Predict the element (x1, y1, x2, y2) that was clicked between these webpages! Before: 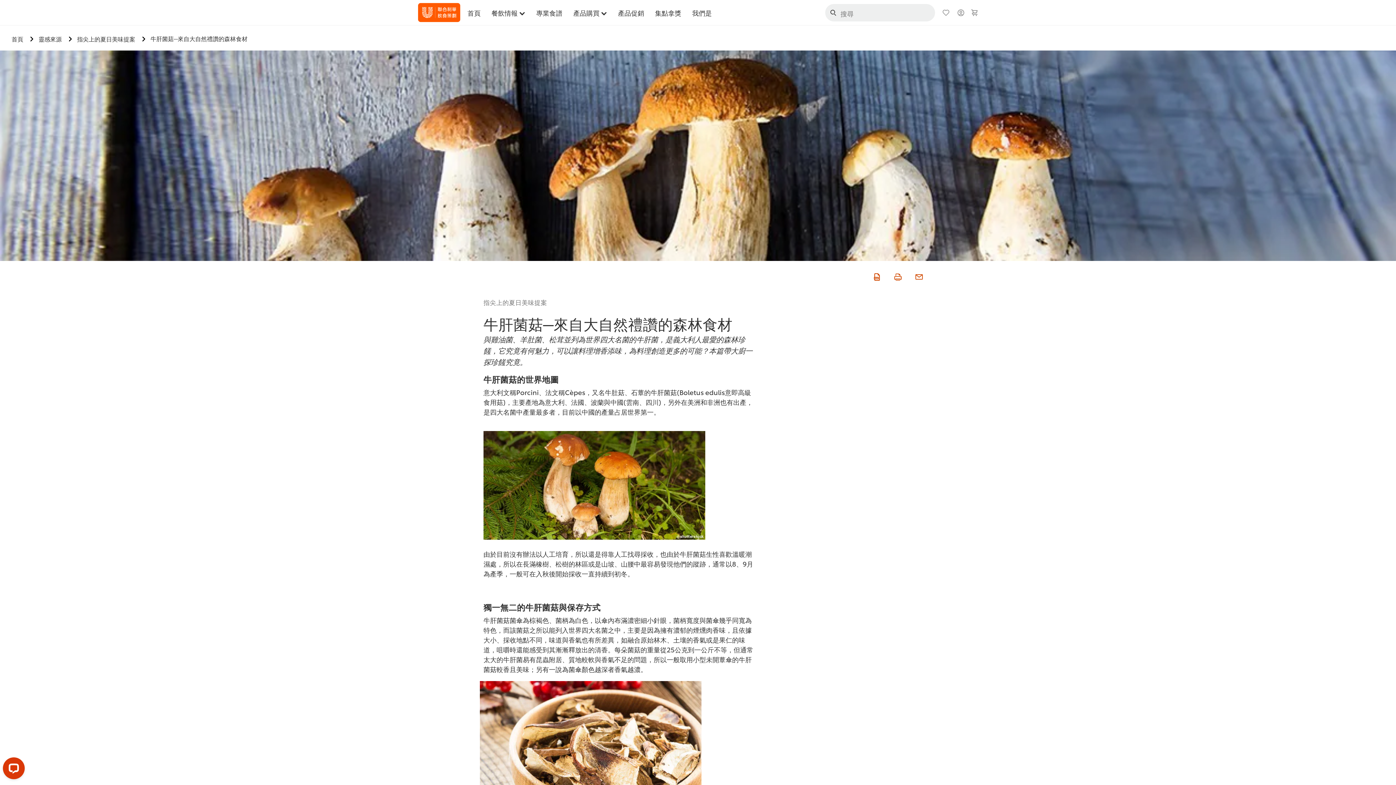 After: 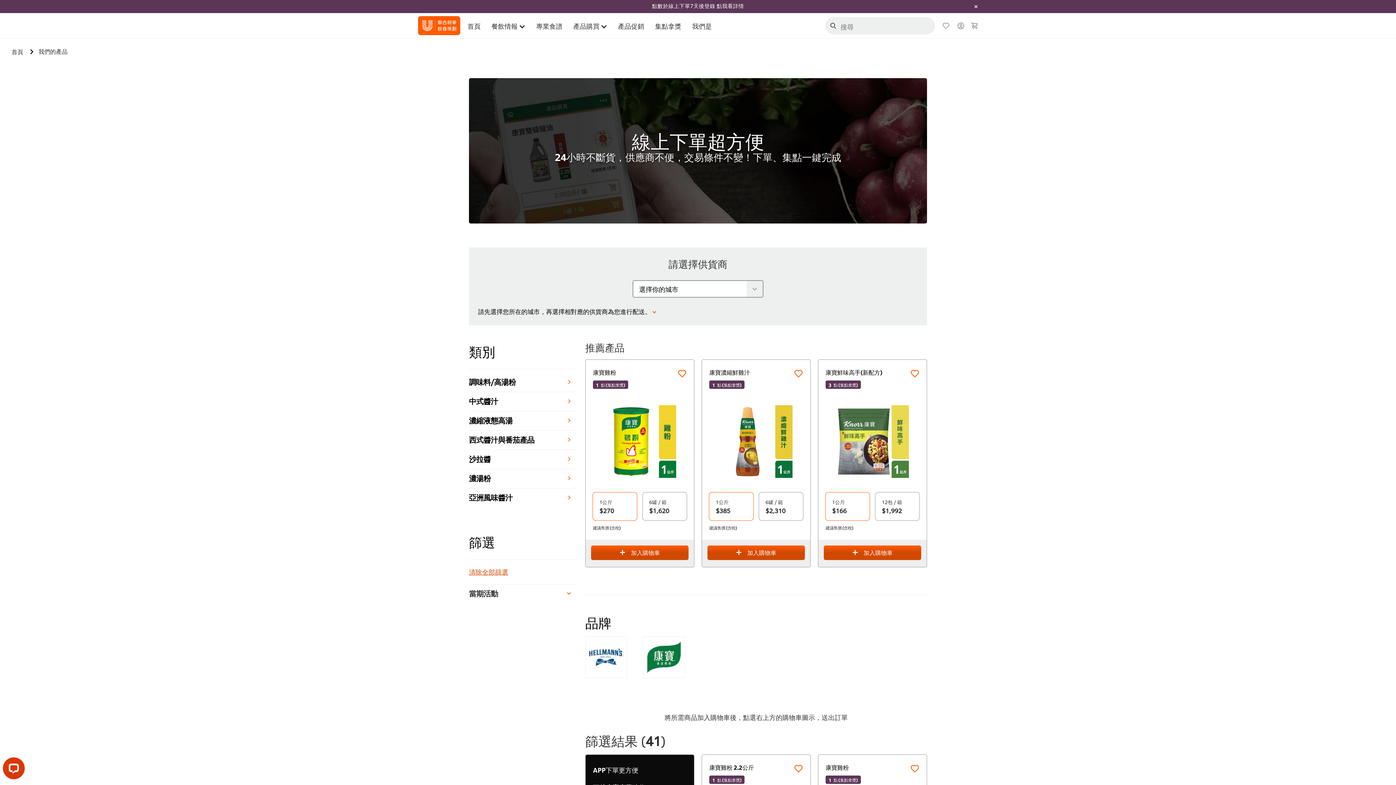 Action: label: 產品購買 bbox: (573, 0, 607, 25)